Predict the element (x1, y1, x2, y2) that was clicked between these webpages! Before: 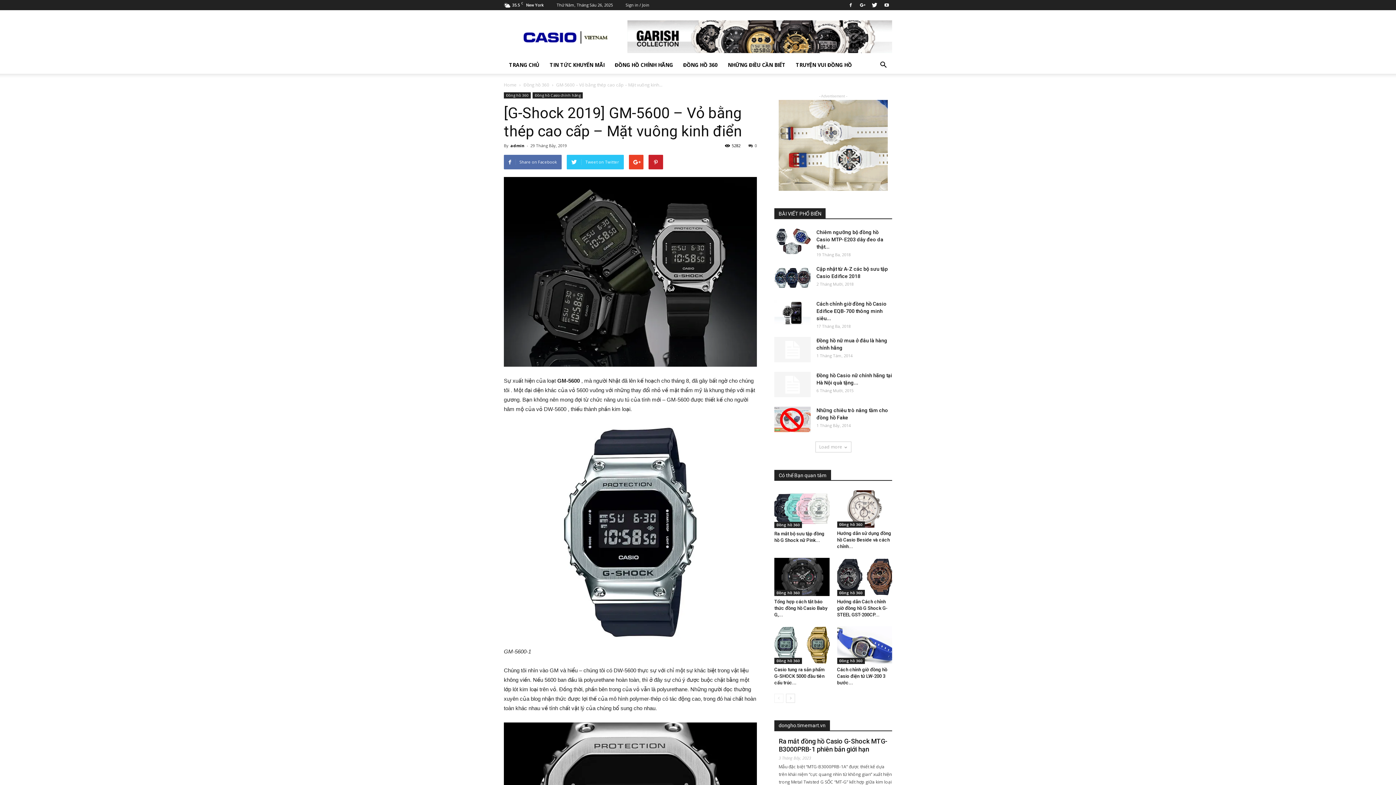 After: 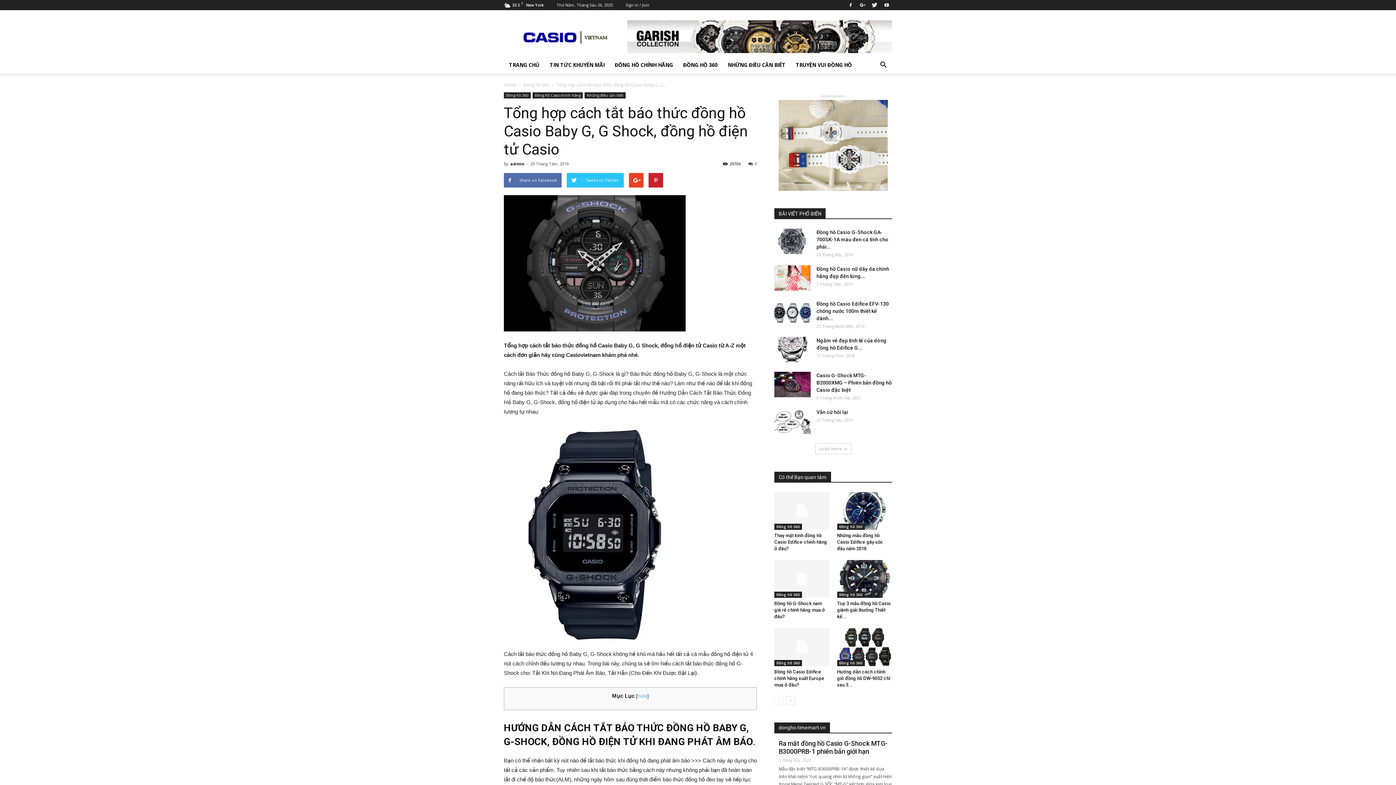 Action: bbox: (774, 599, 827, 617) label: Tổng hợp cách tắt báo thức đồng hồ Casio Baby G,...